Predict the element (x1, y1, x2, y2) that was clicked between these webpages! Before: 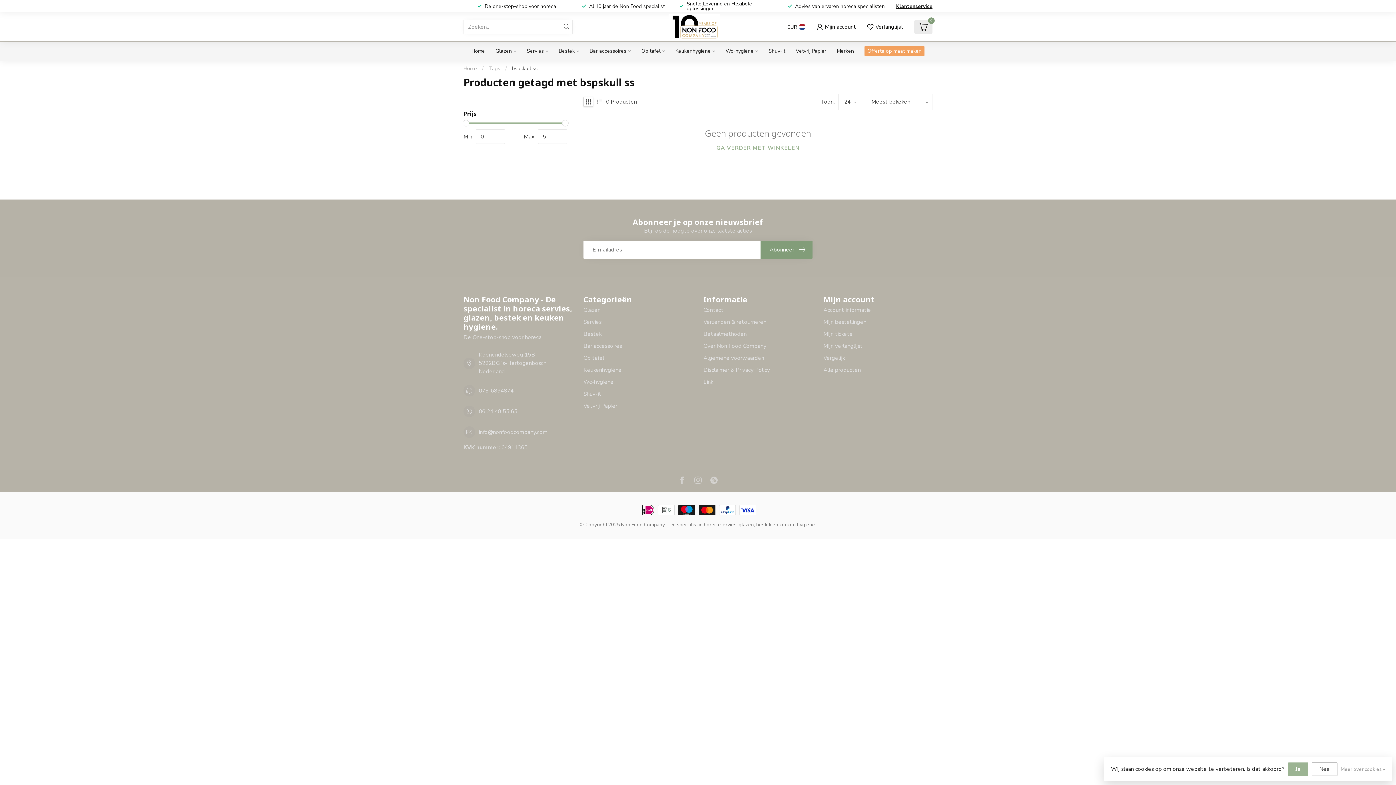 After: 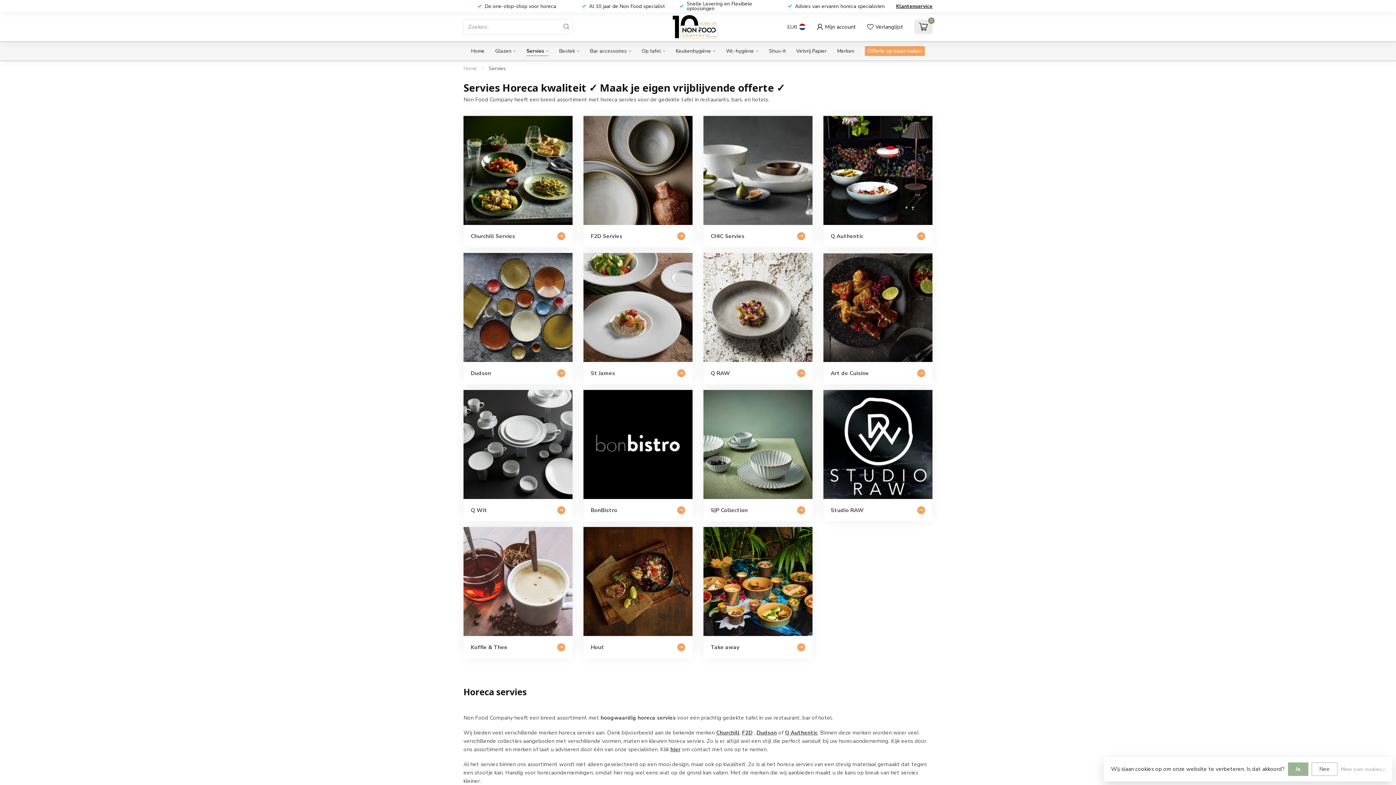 Action: label: Servies bbox: (583, 316, 692, 328)